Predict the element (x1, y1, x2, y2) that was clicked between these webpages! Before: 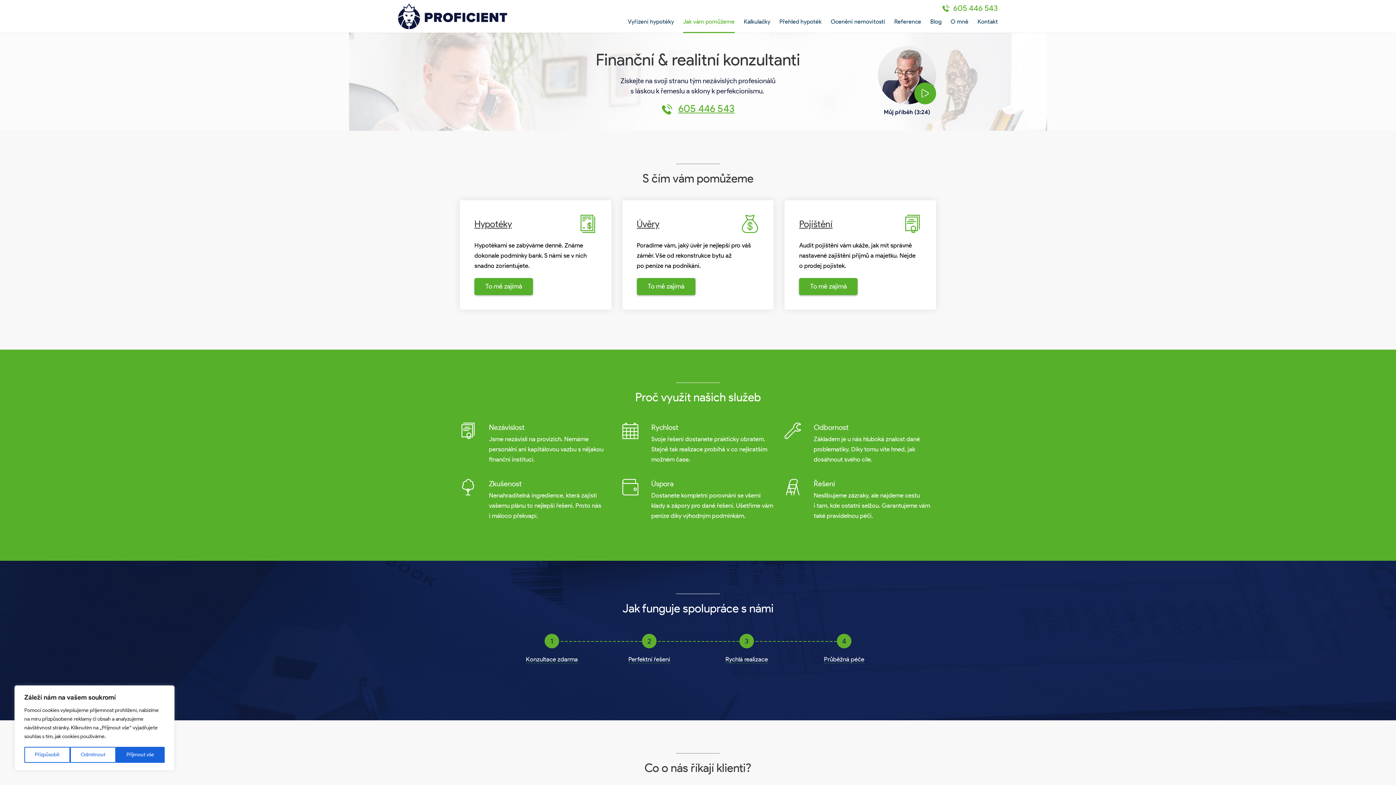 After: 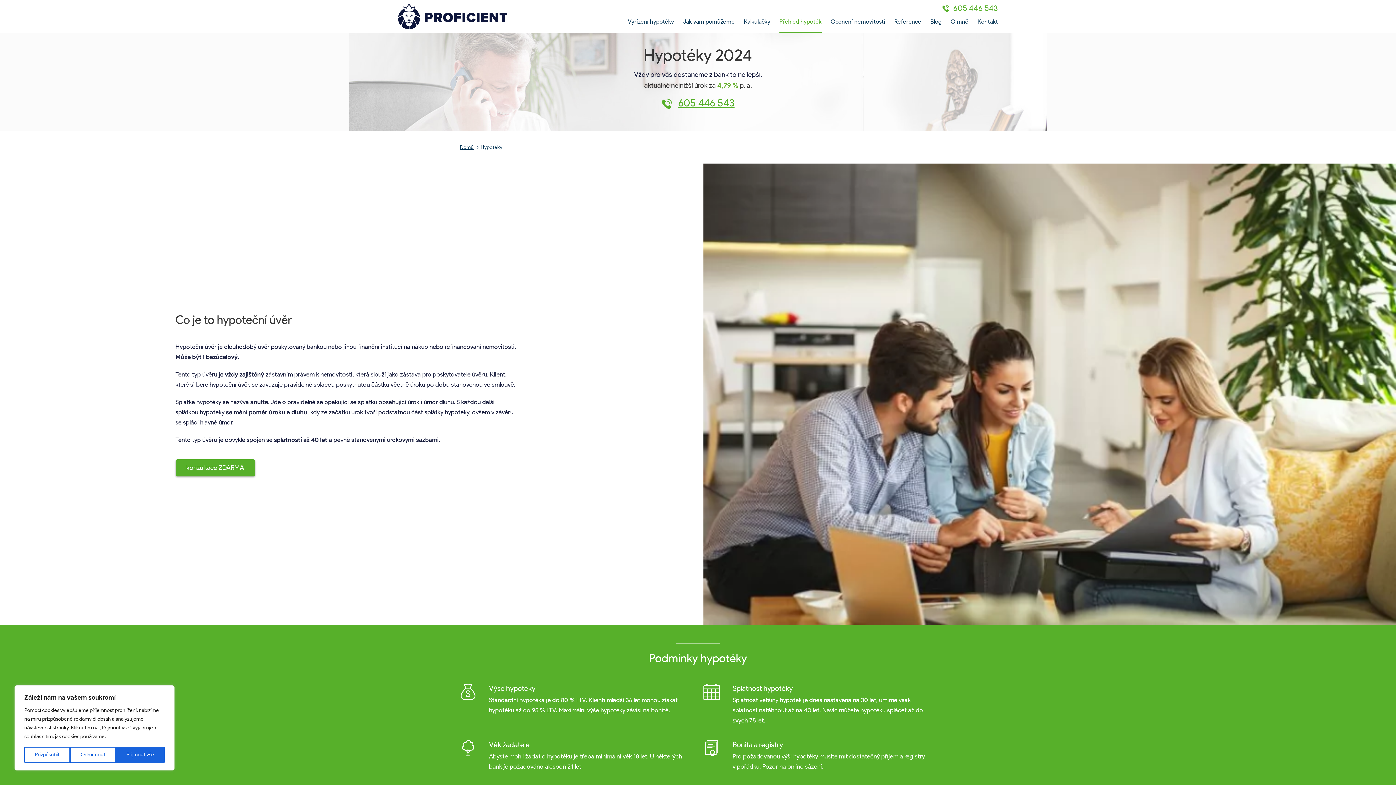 Action: bbox: (460, 200, 611, 309) label: Hypotéky

Hypotékami se zabýváme denně. Známe dokonale podmínky bank. S námi se v nich snadno zorientujete.

To mě zajímá